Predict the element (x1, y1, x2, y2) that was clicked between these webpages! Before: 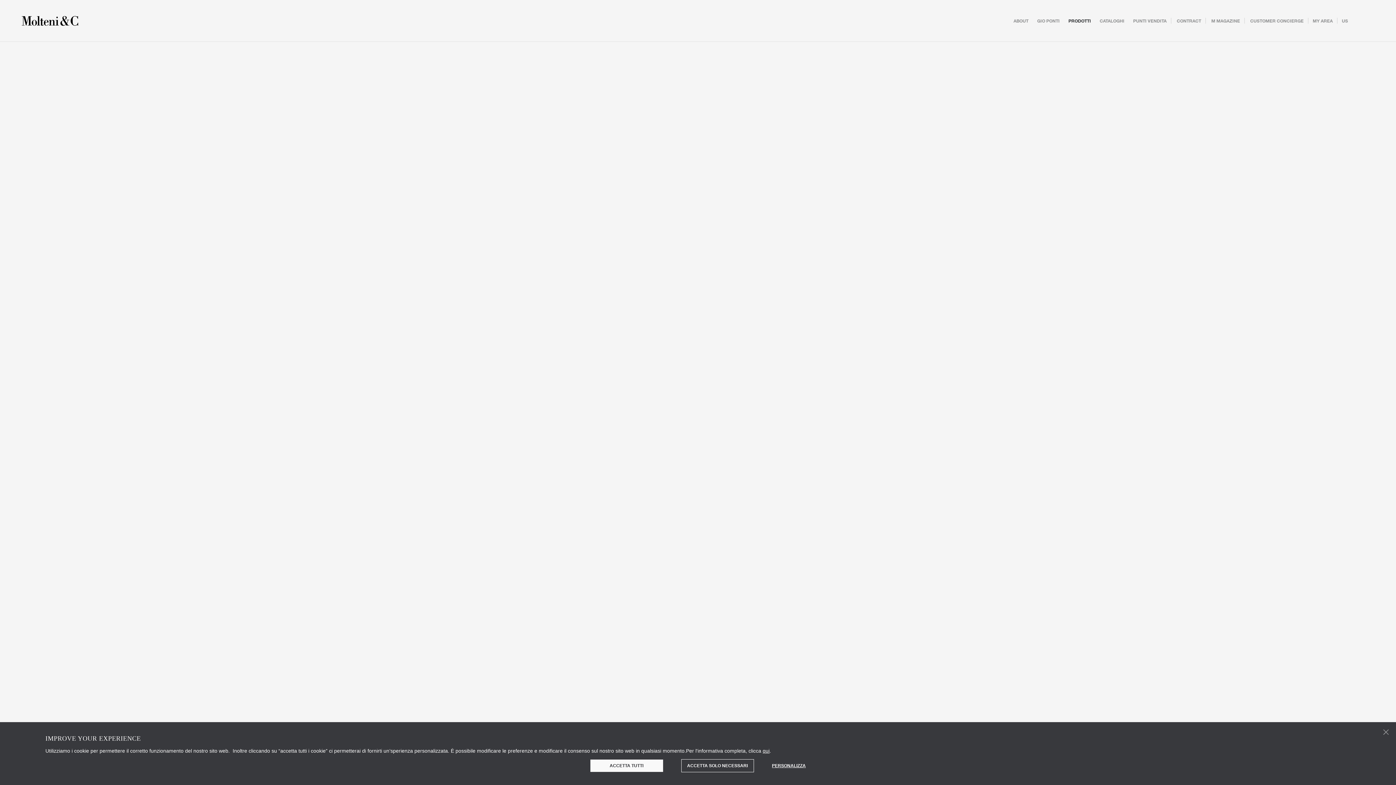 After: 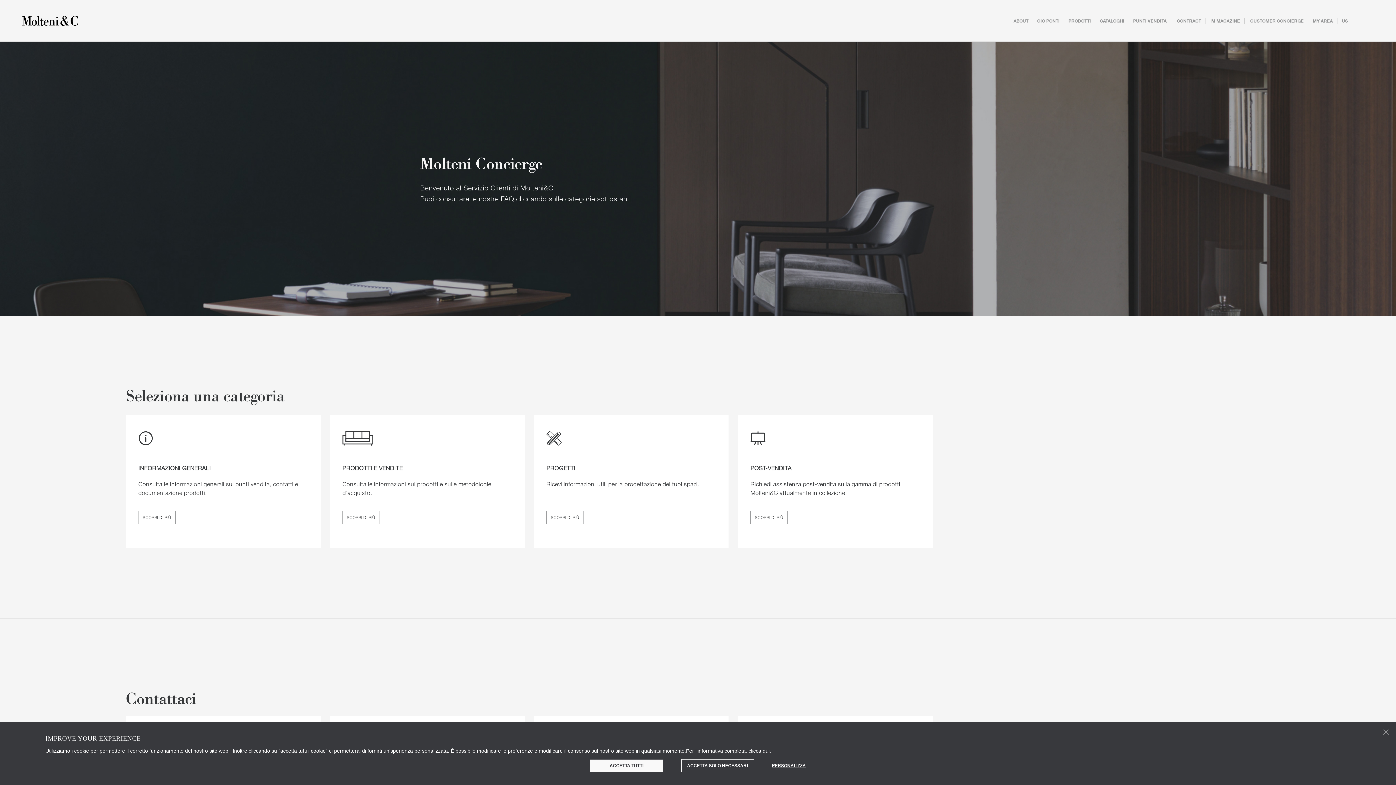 Action: label: CUSTOMER CONCIERGE bbox: (1250, 17, 1304, 23)